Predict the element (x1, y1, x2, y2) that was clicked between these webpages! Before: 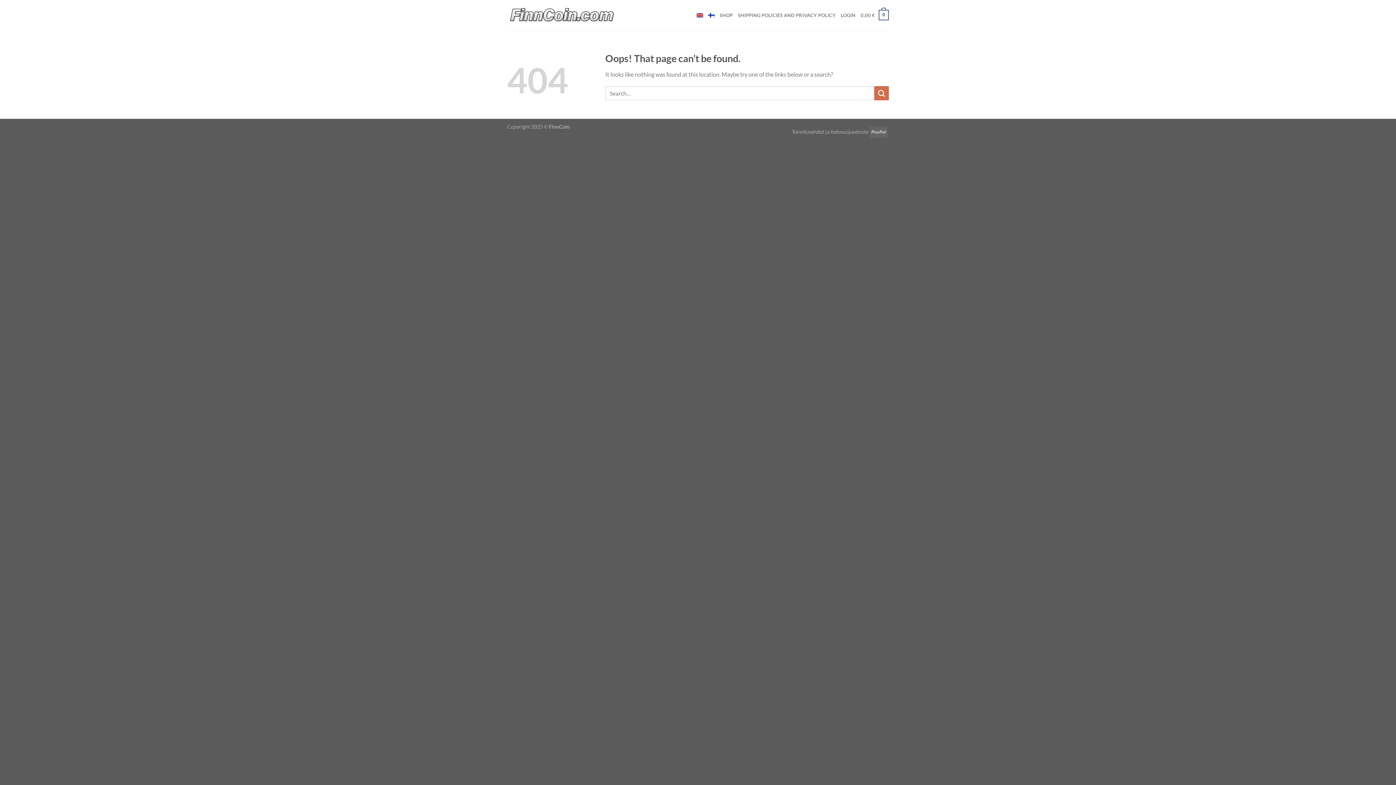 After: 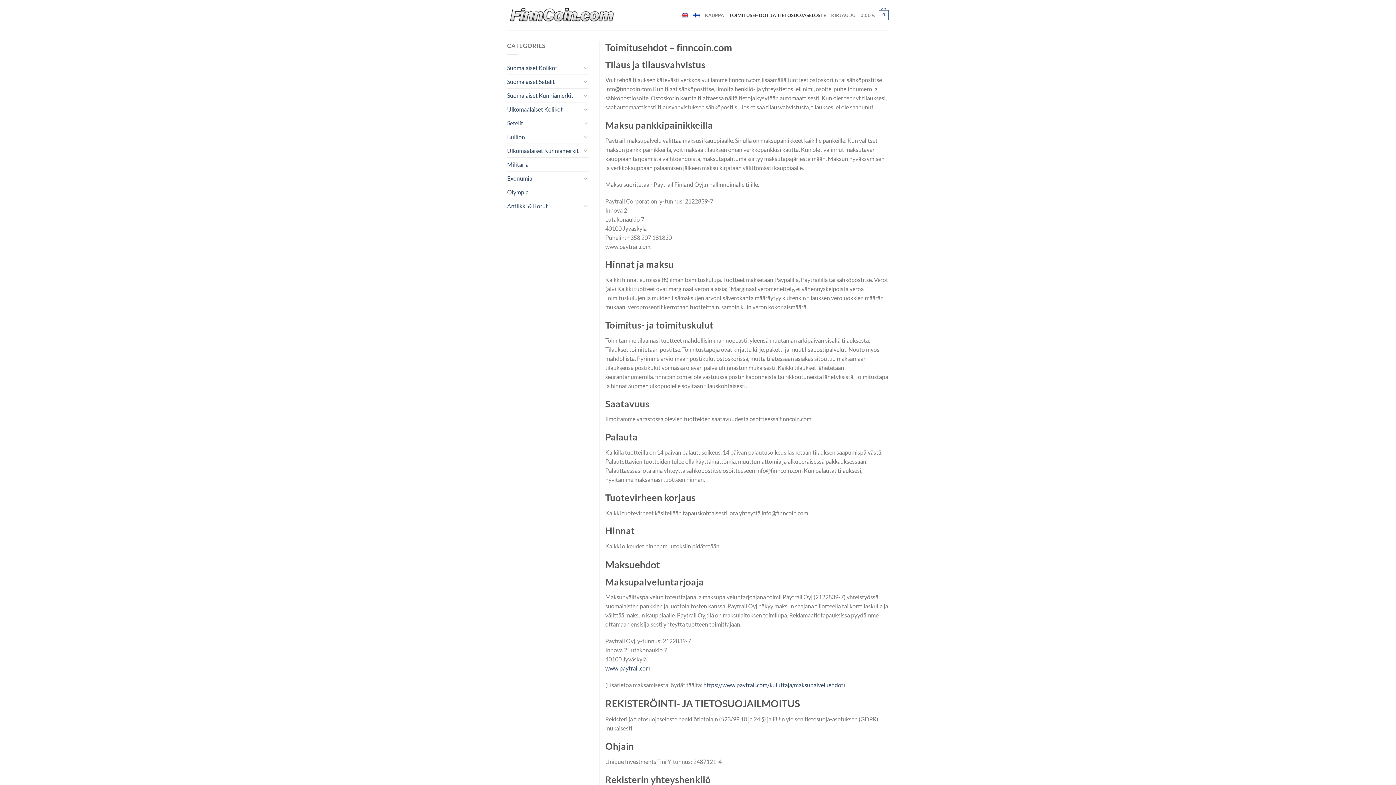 Action: label: Toimitusehdot ja tietosuojaseloste bbox: (792, 128, 868, 134)